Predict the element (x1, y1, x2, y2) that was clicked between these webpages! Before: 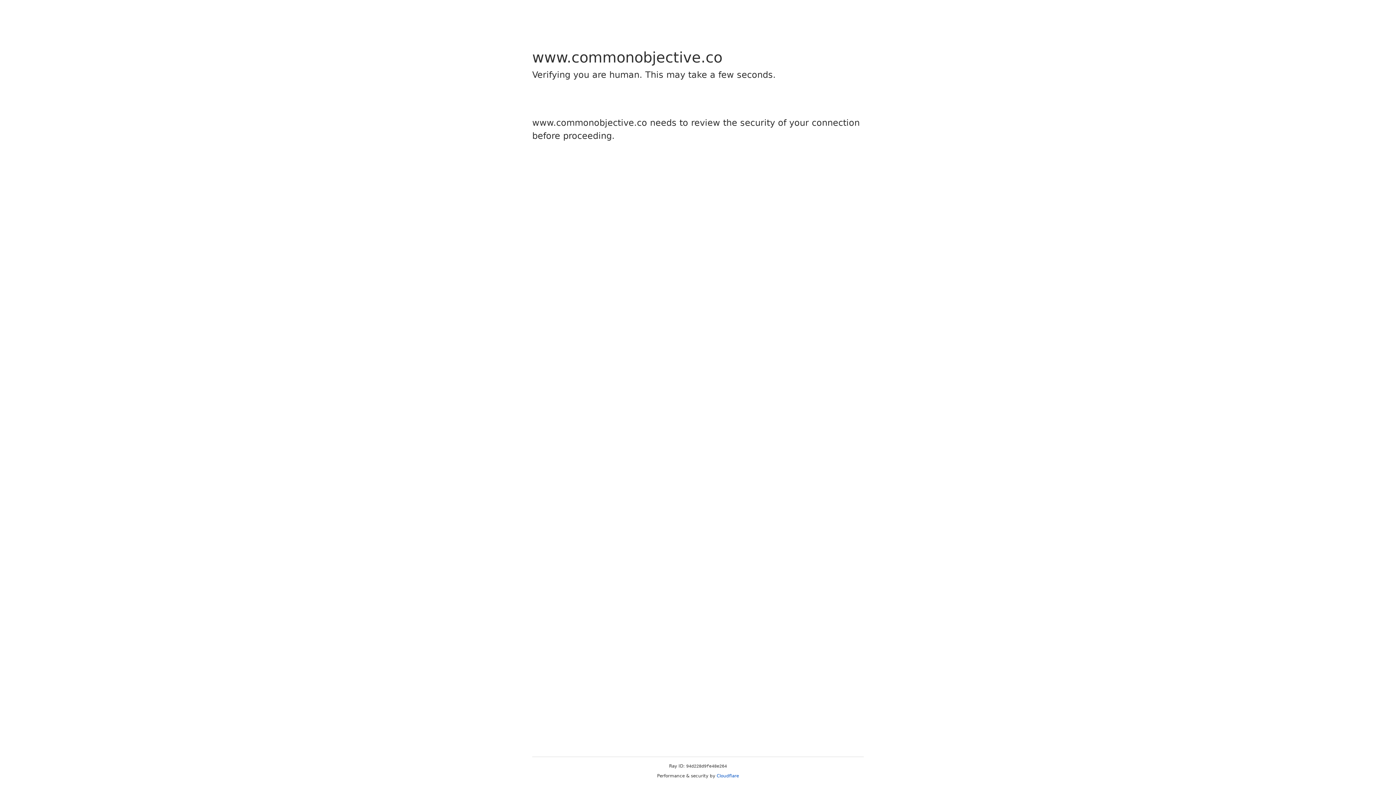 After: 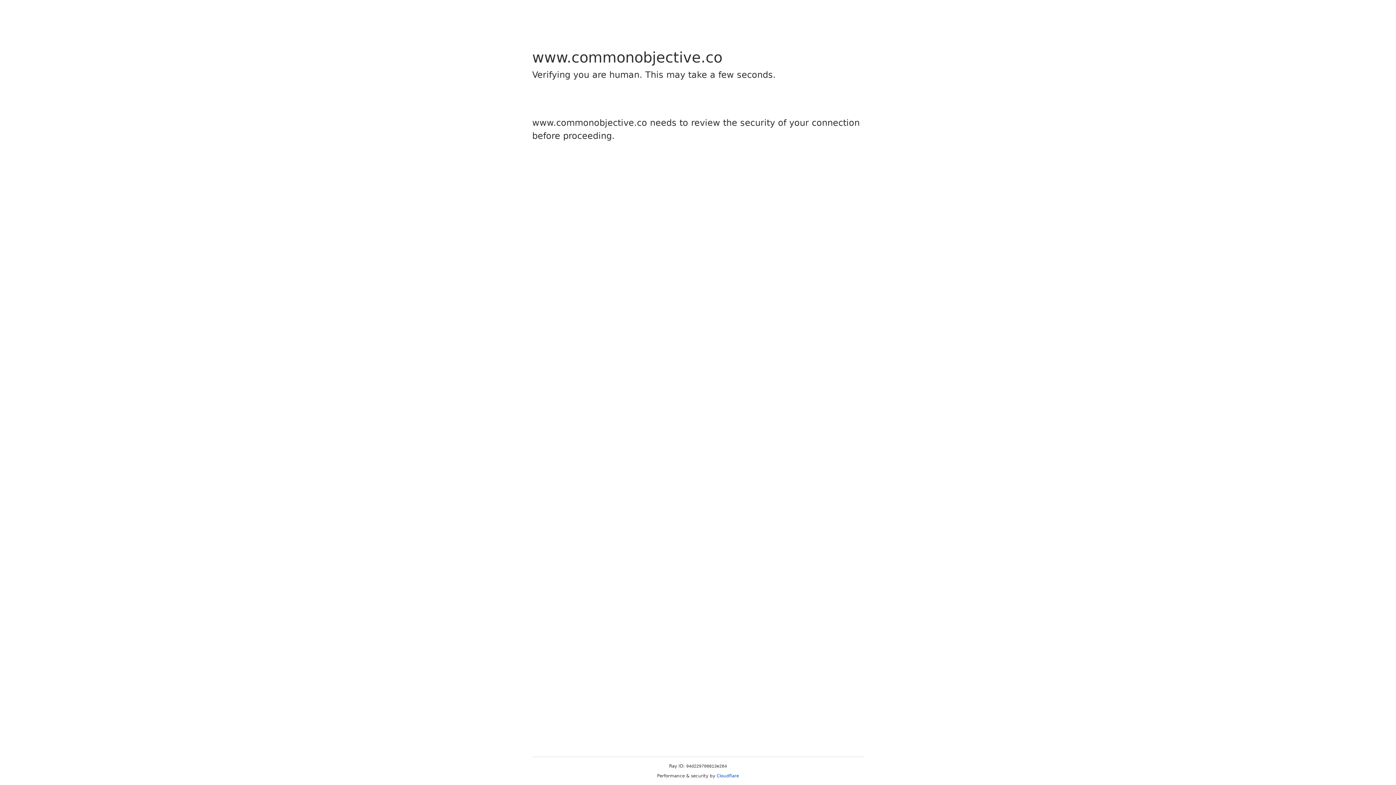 Action: bbox: (716, 773, 739, 778) label: Cloudflare